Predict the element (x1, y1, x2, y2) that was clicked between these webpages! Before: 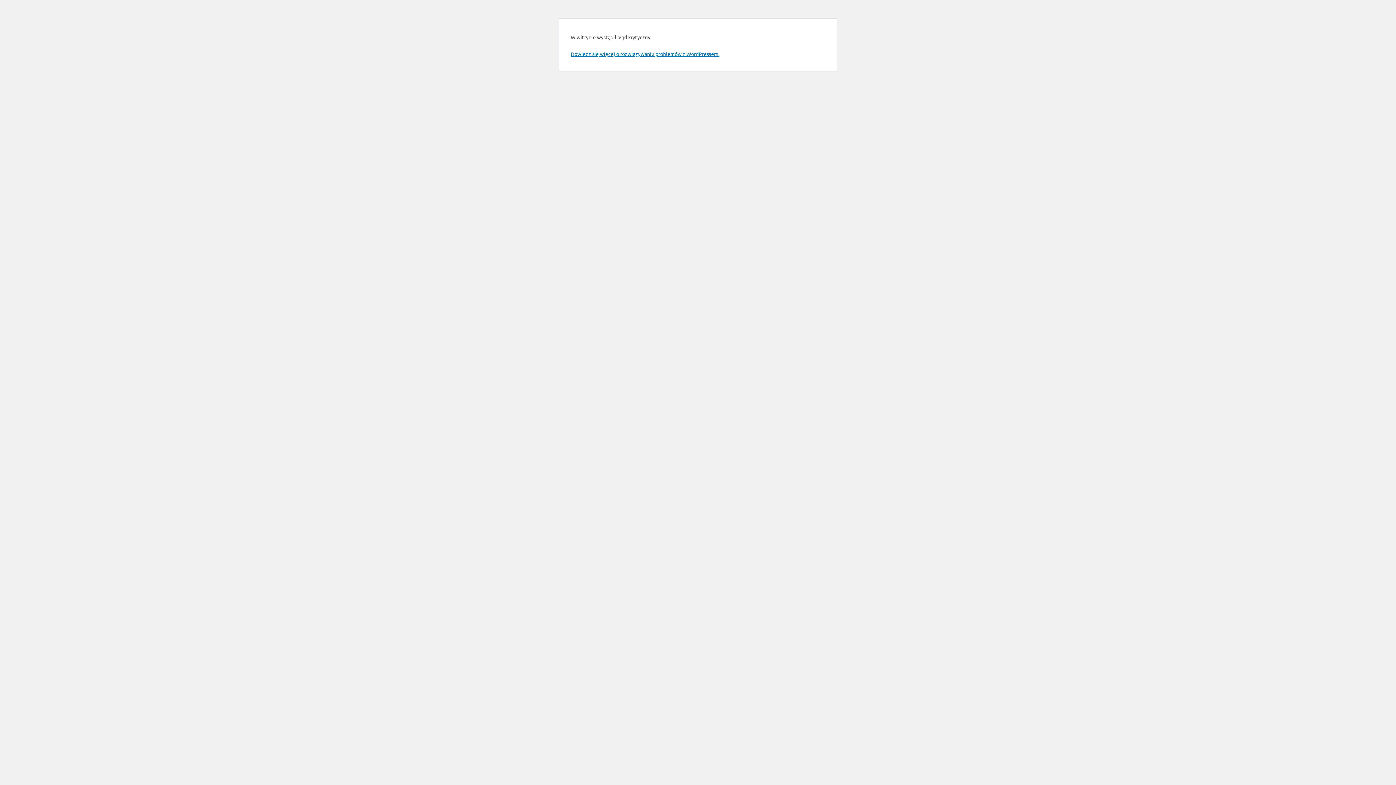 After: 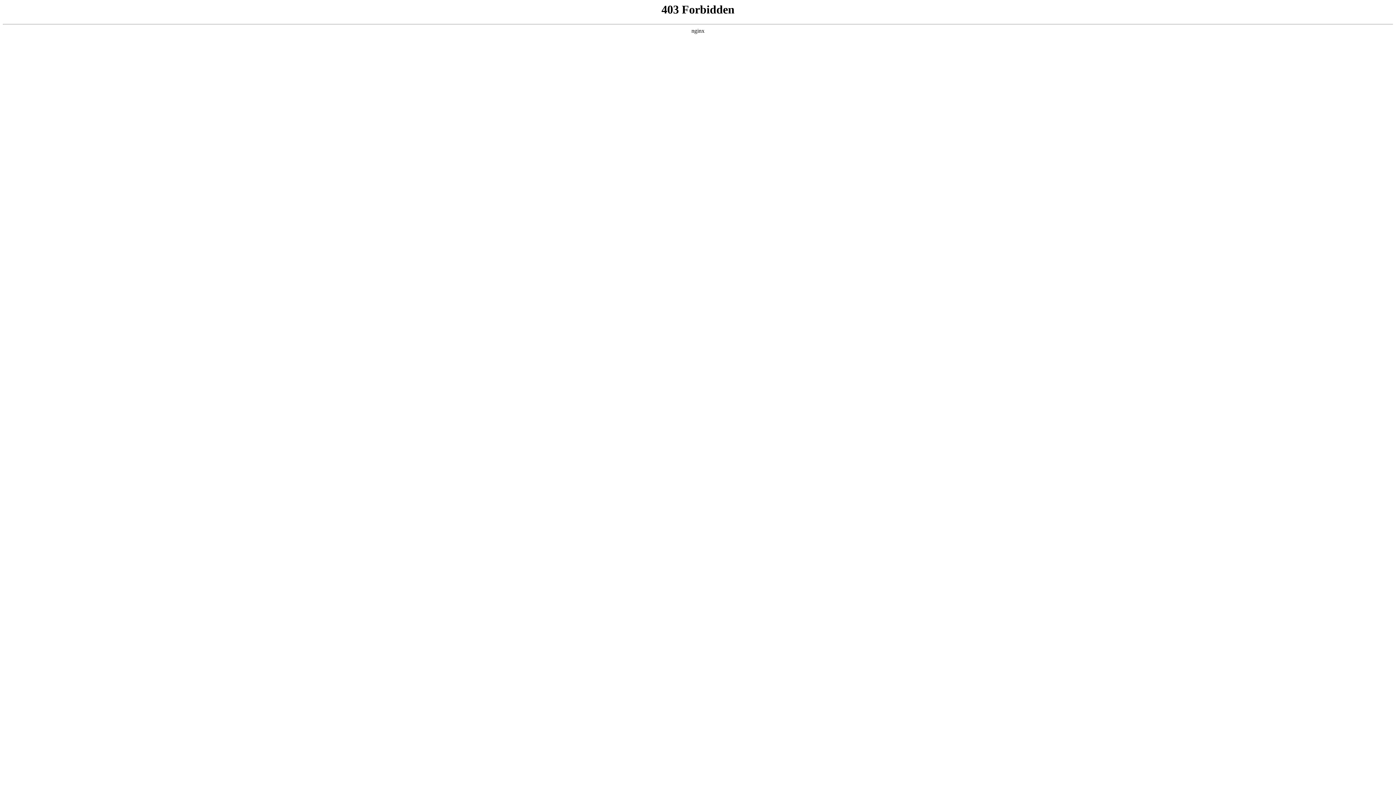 Action: label: Dowiedz się więcej o rozwiązywaniu problemów z WordPressem. bbox: (570, 50, 719, 57)